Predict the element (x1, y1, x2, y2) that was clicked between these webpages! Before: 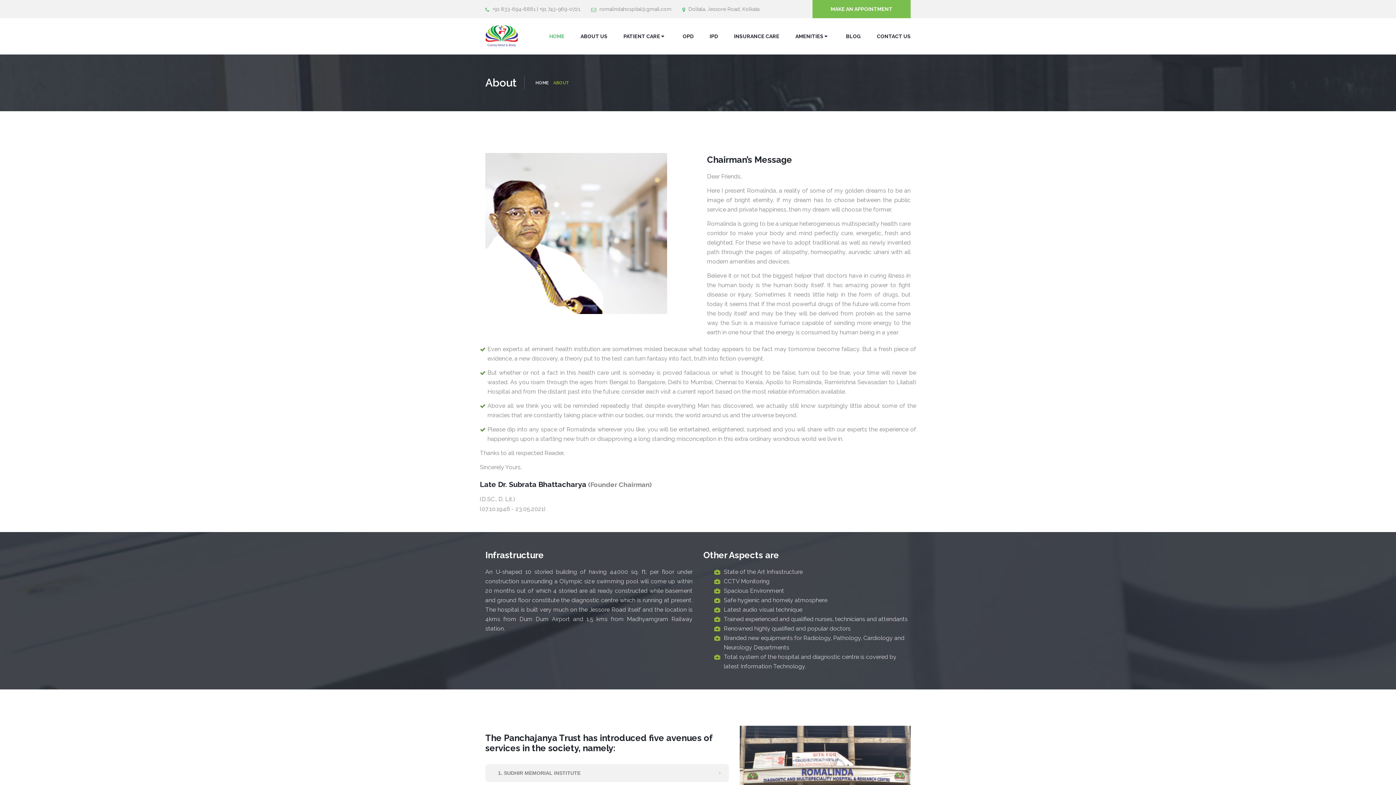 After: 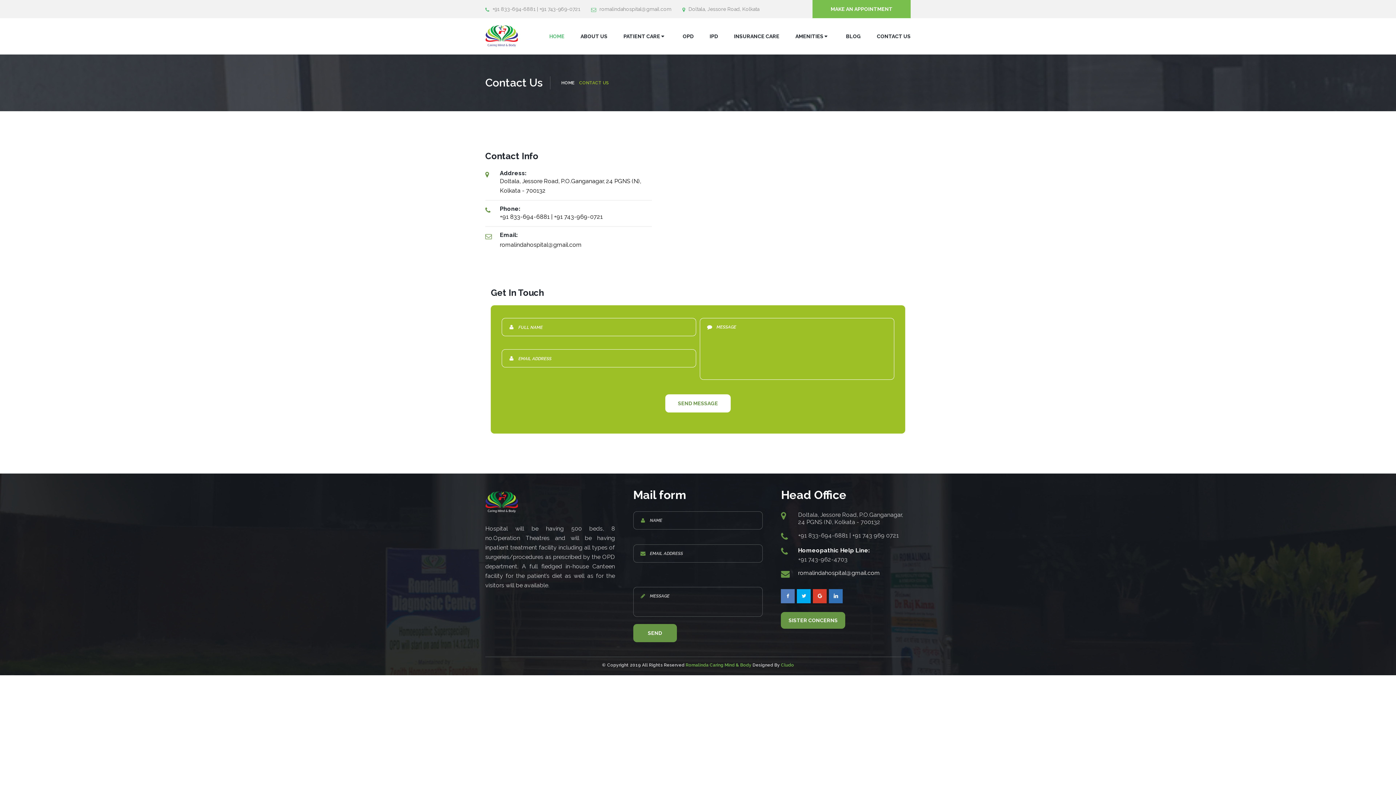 Action: label: CONTACT US bbox: (877, 18, 910, 54)